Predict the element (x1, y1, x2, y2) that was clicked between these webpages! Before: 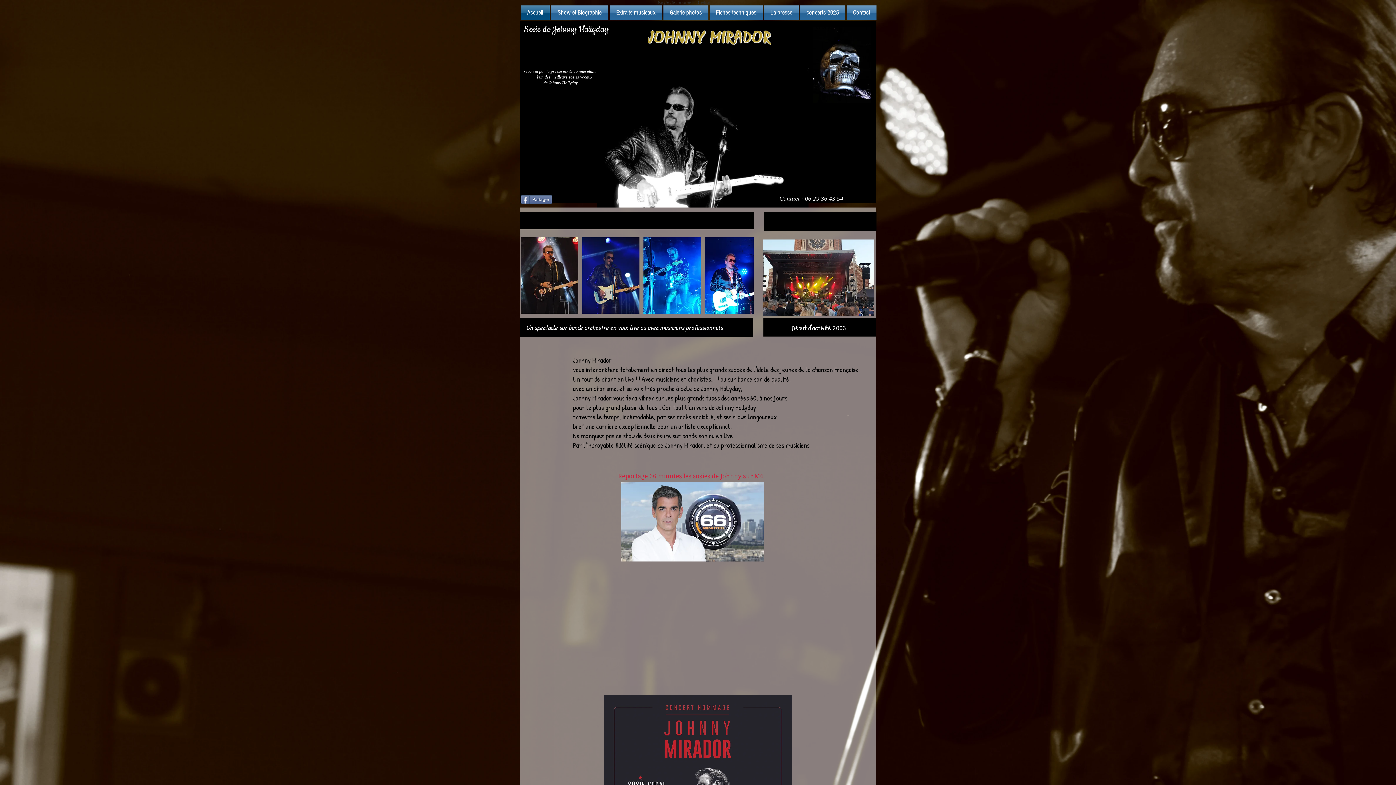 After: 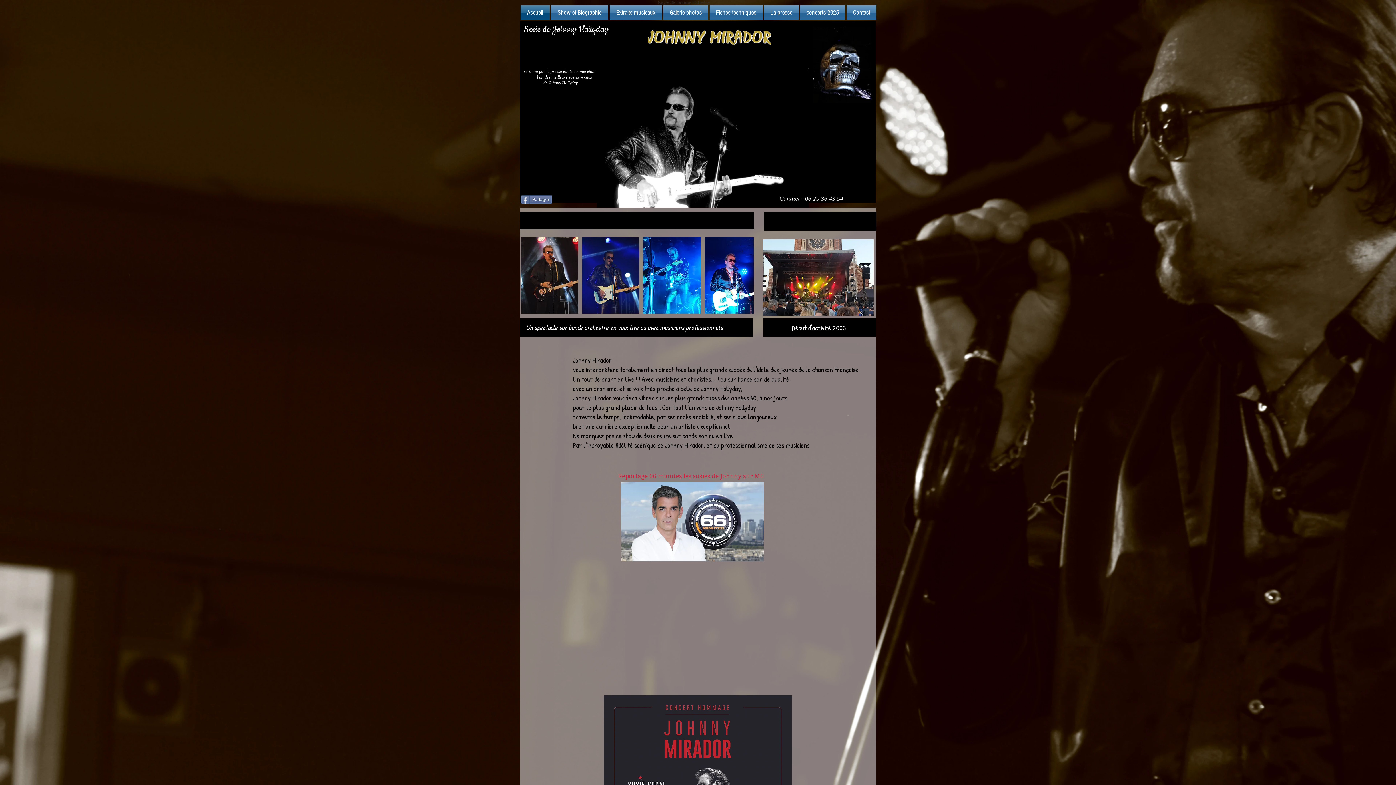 Action: bbox: (735, 237, 753, 313) label: play forward